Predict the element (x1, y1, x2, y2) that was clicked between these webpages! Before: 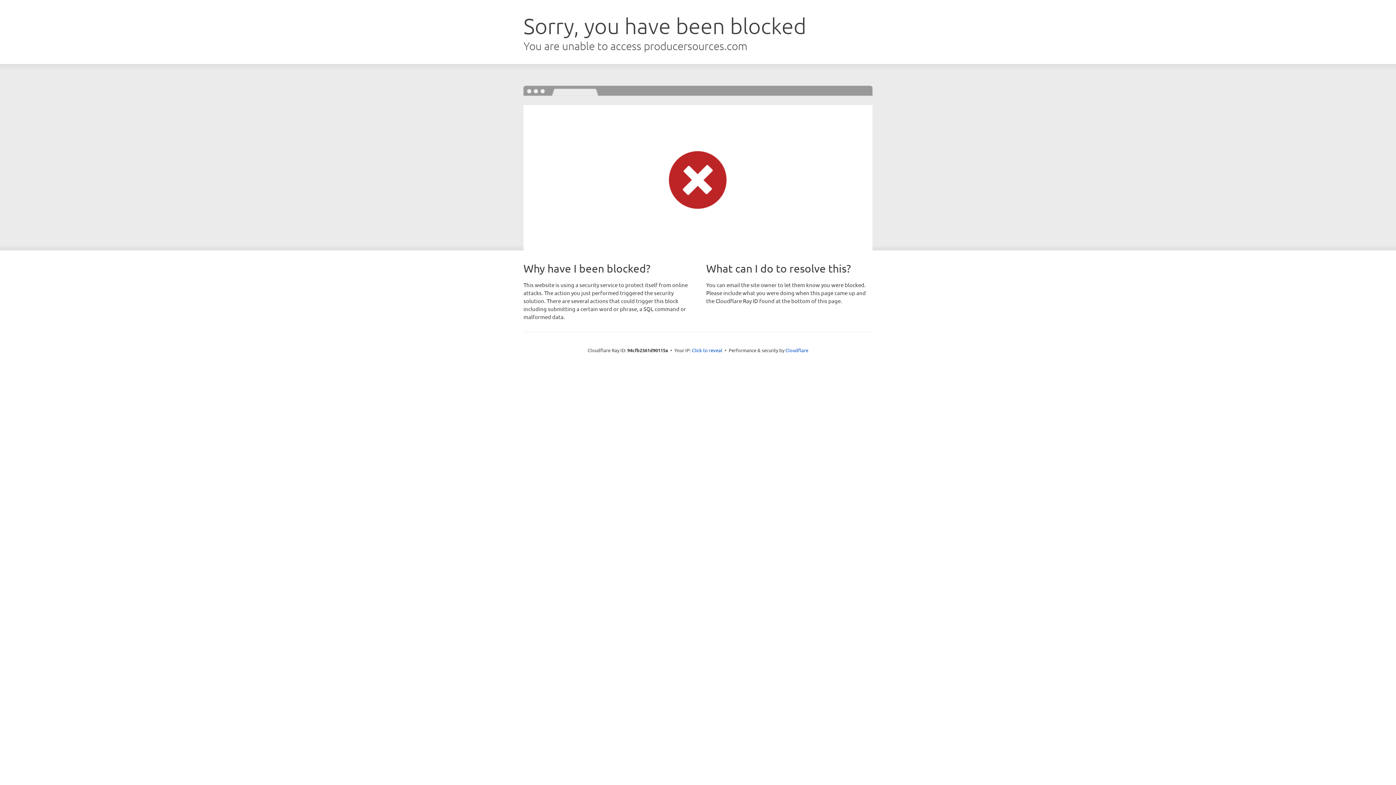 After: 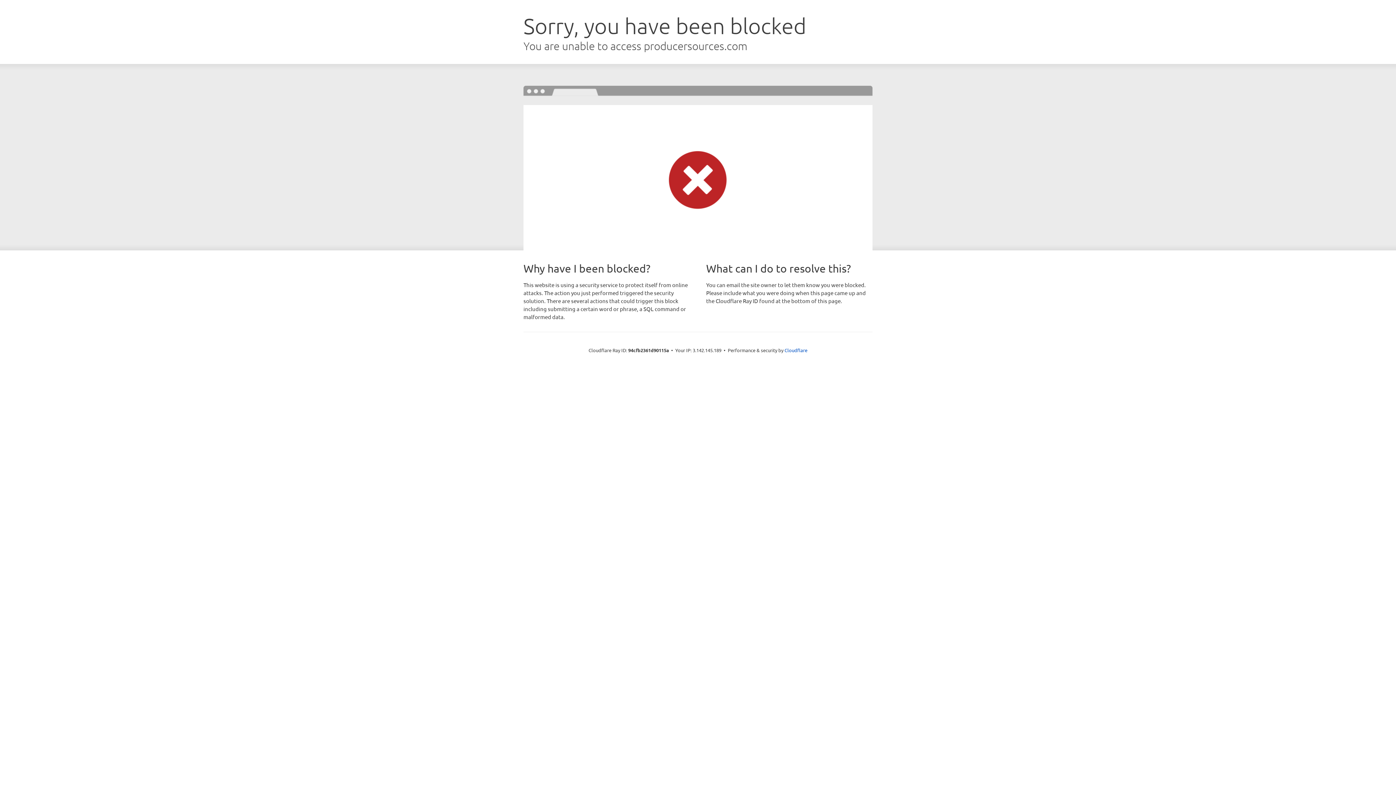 Action: label: Click to reveal bbox: (692, 346, 722, 353)